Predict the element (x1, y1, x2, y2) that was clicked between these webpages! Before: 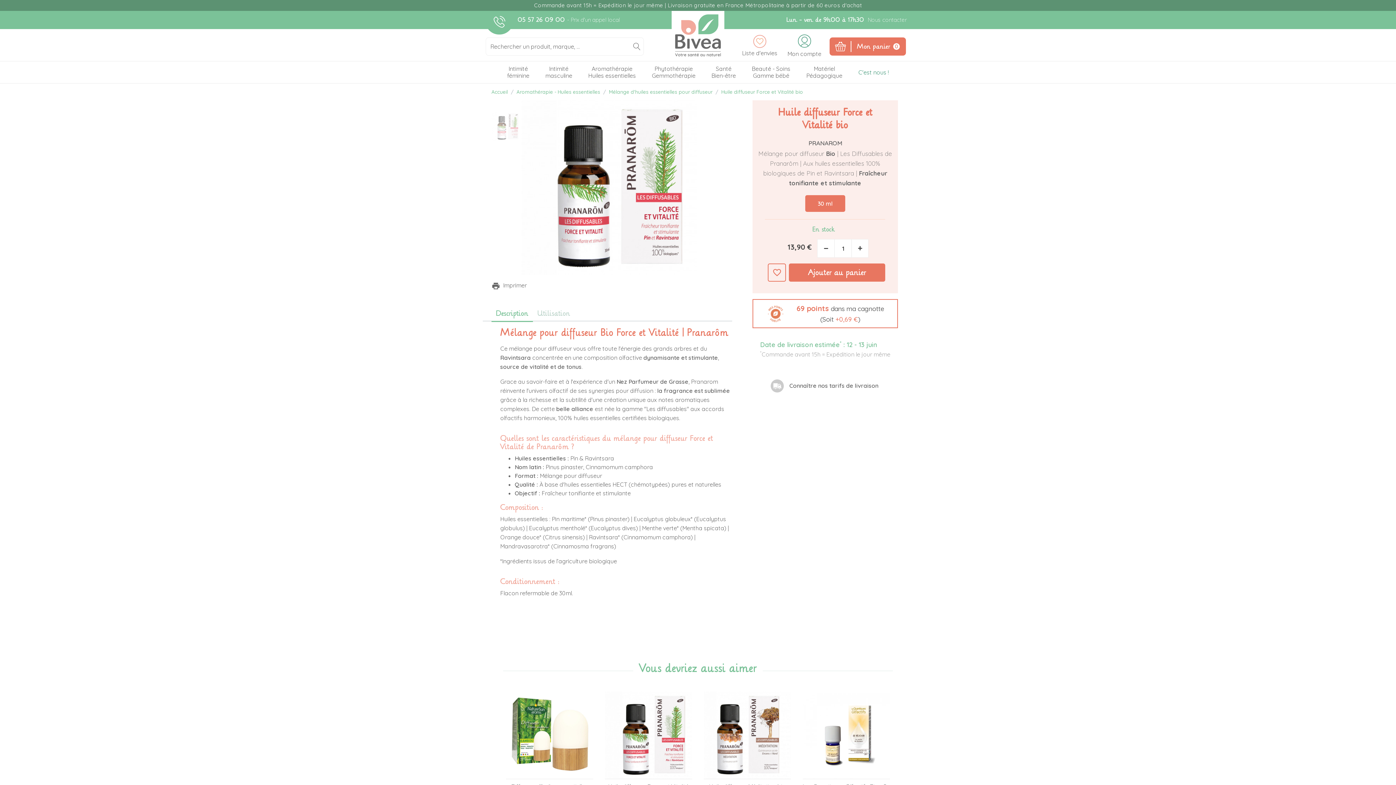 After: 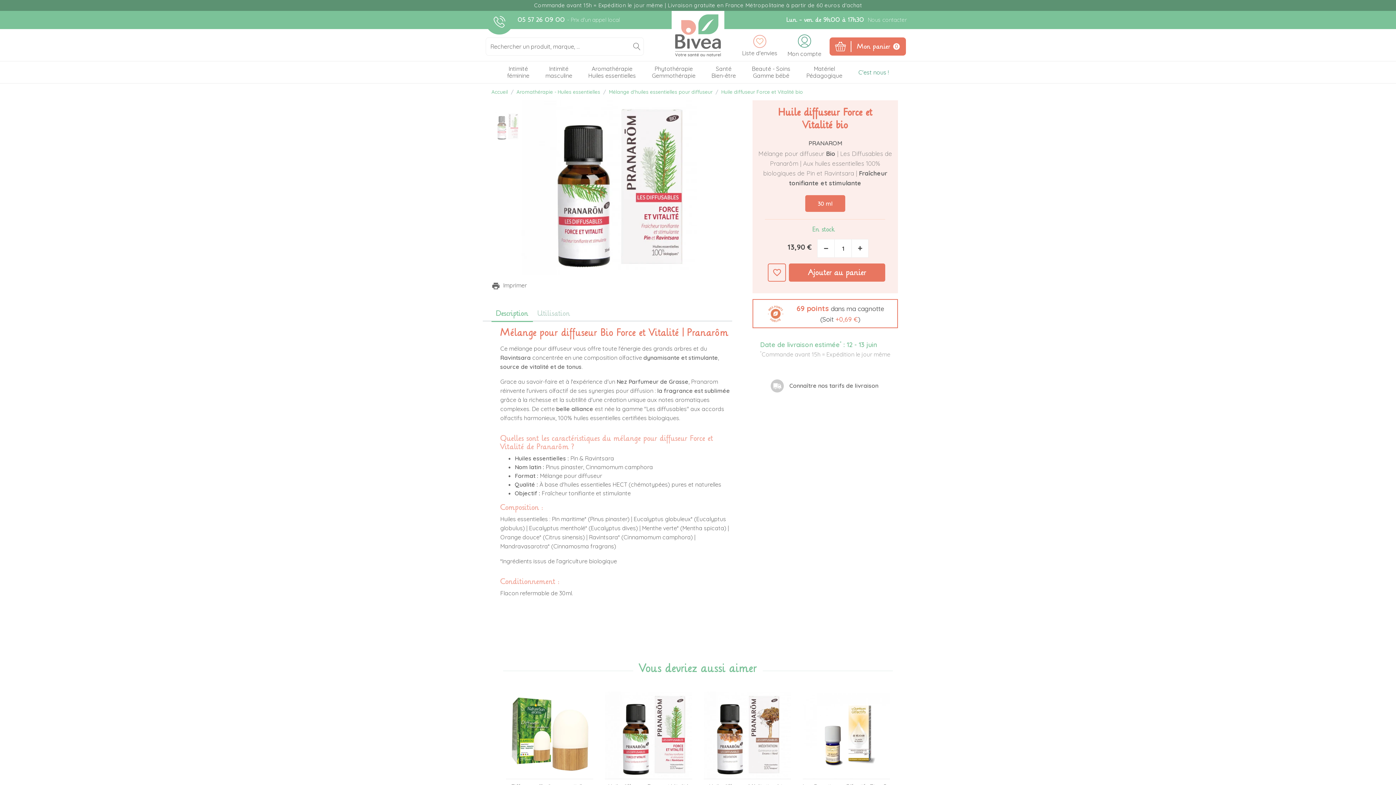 Action: label: Voir le produit bbox: (616, 721, 680, 726)